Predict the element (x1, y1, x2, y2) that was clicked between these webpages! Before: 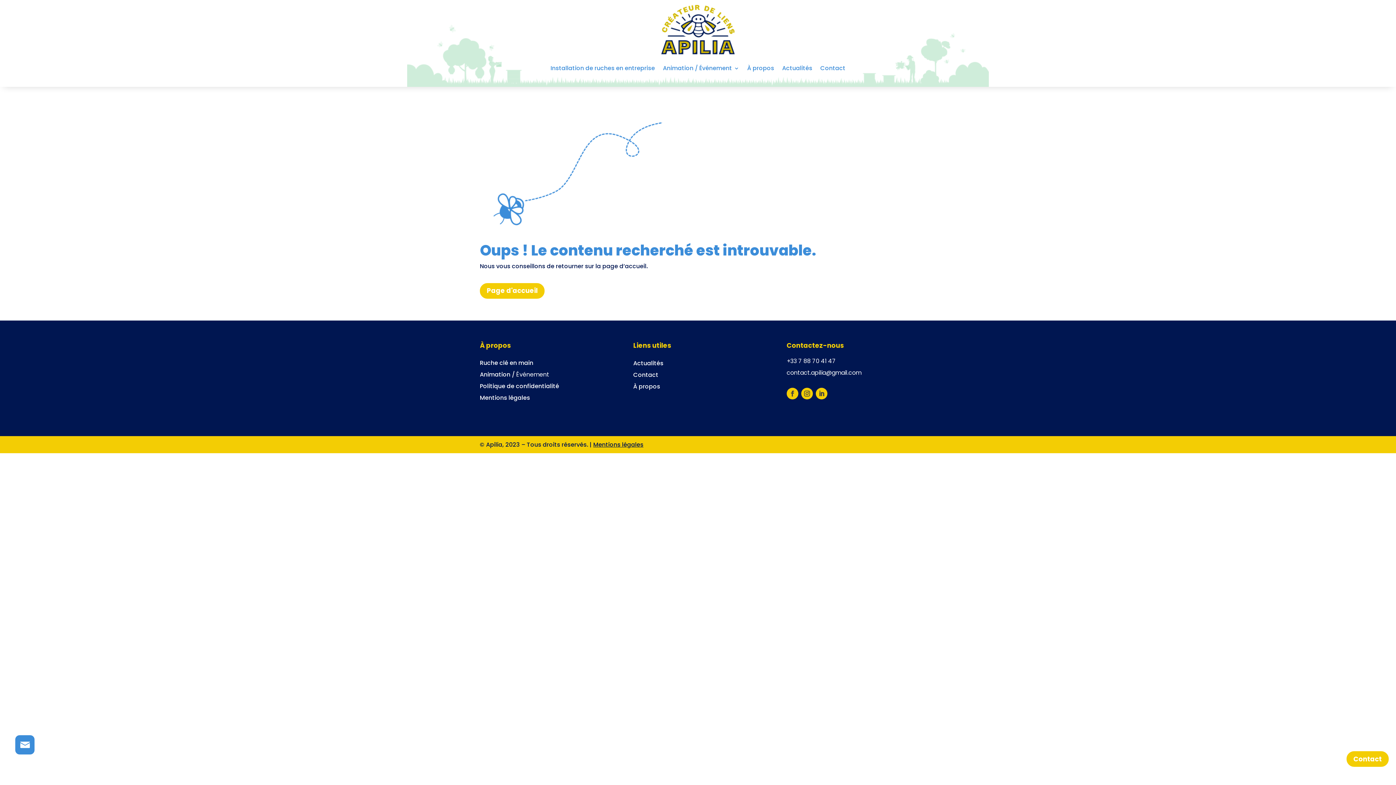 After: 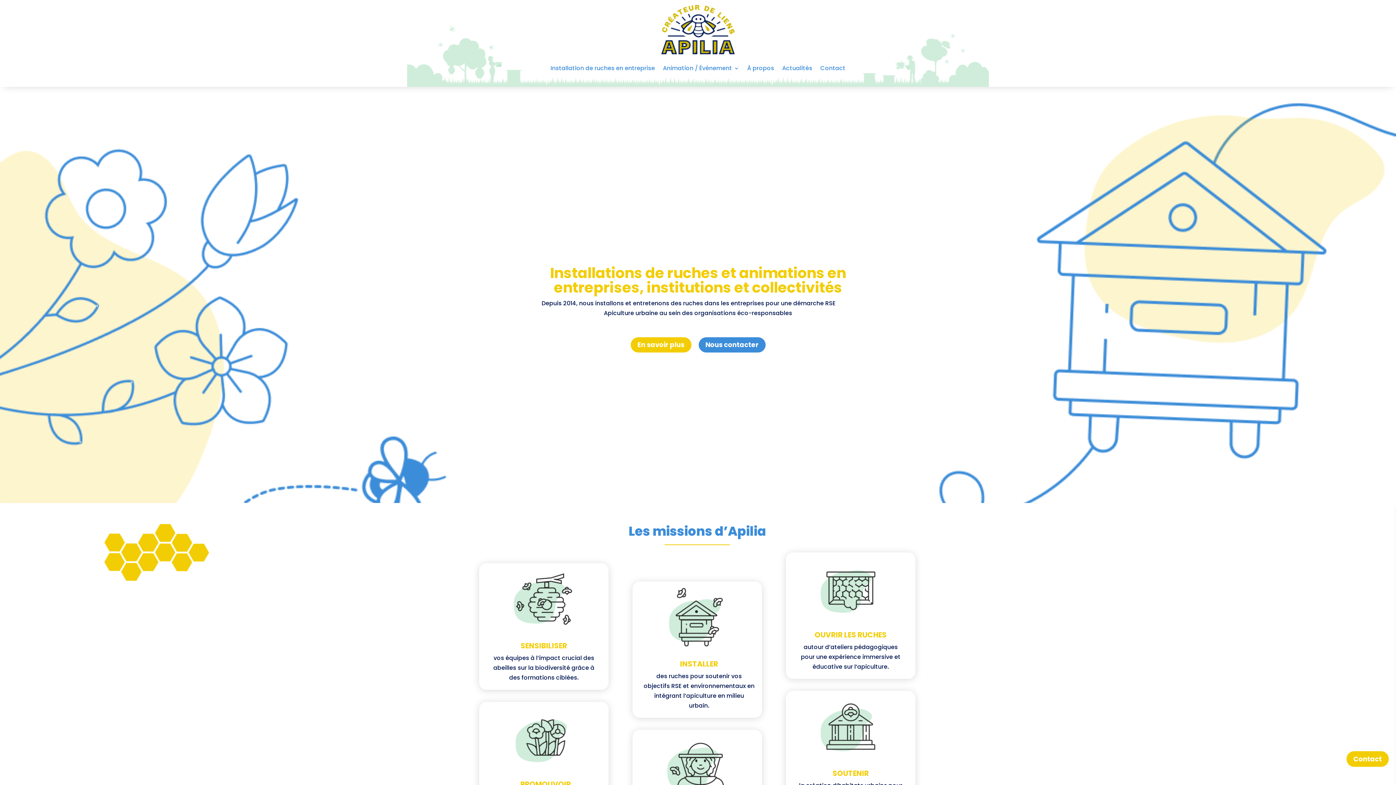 Action: bbox: (661, 4, 735, 54)